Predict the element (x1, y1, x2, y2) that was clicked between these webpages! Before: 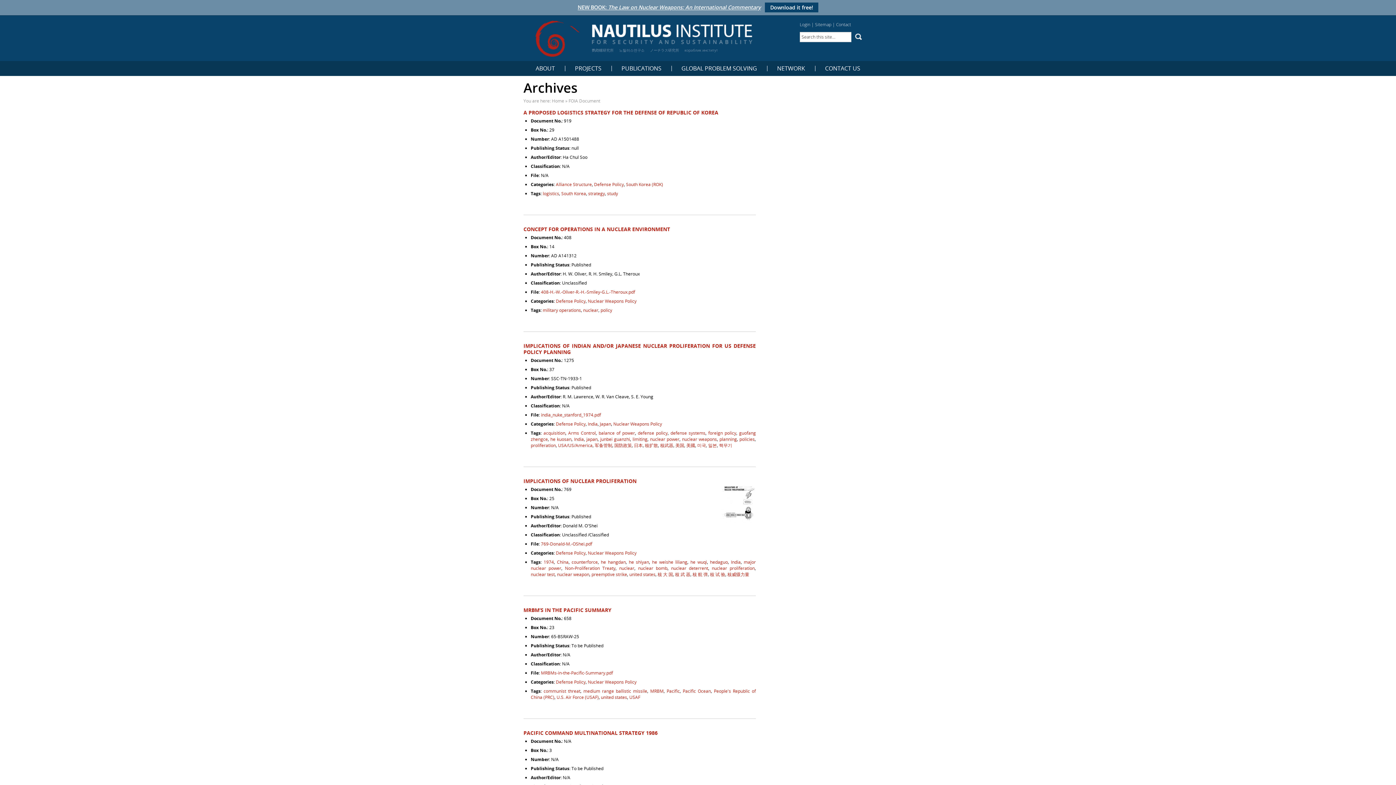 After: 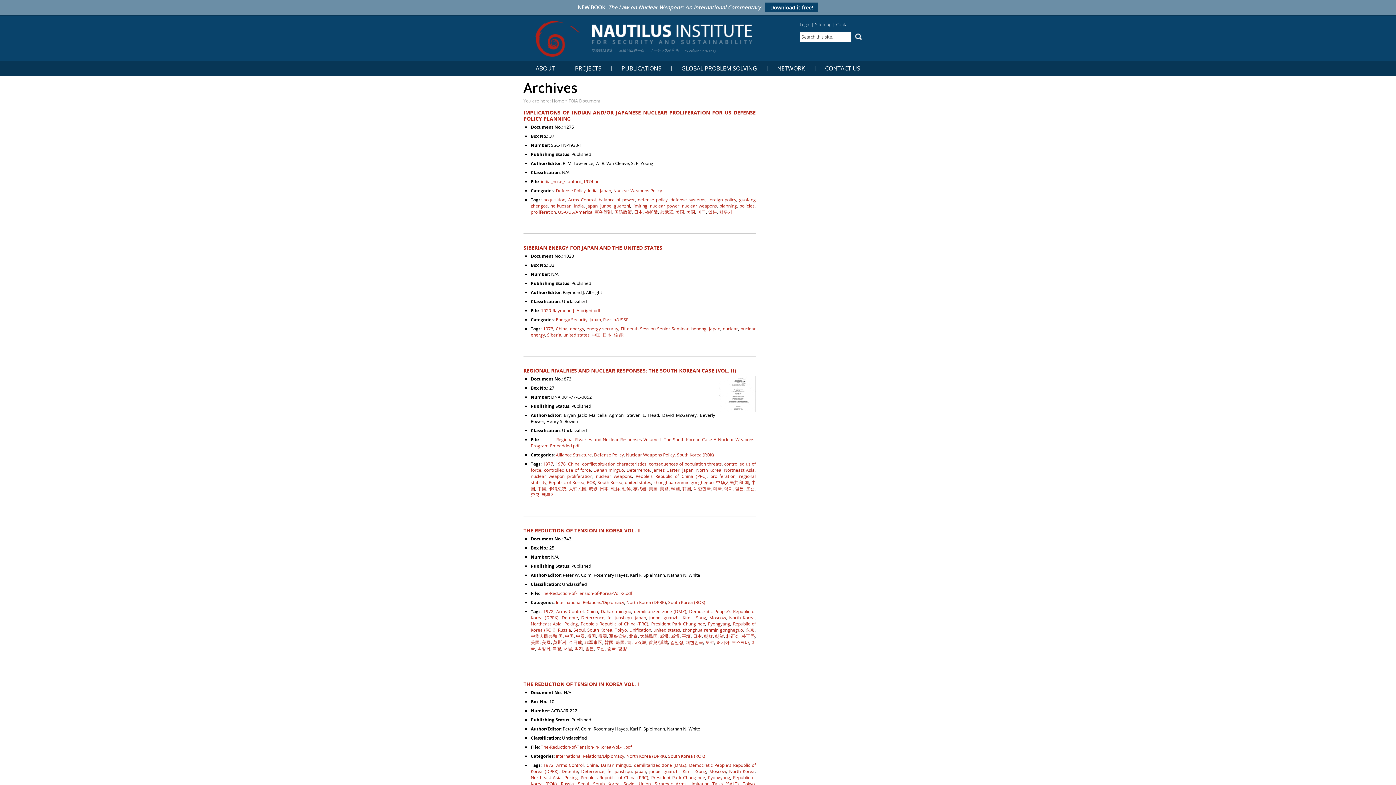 Action: bbox: (634, 442, 642, 448) label: 日本